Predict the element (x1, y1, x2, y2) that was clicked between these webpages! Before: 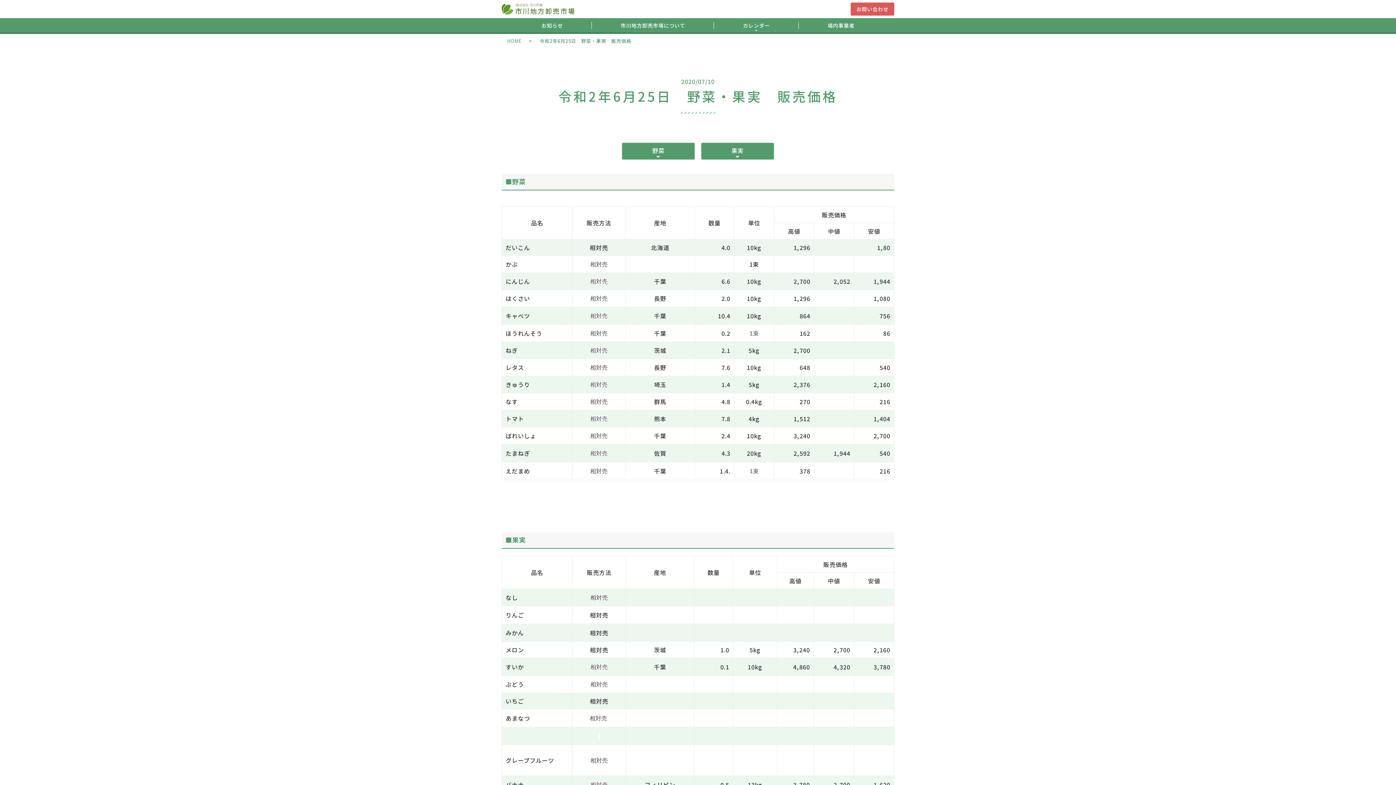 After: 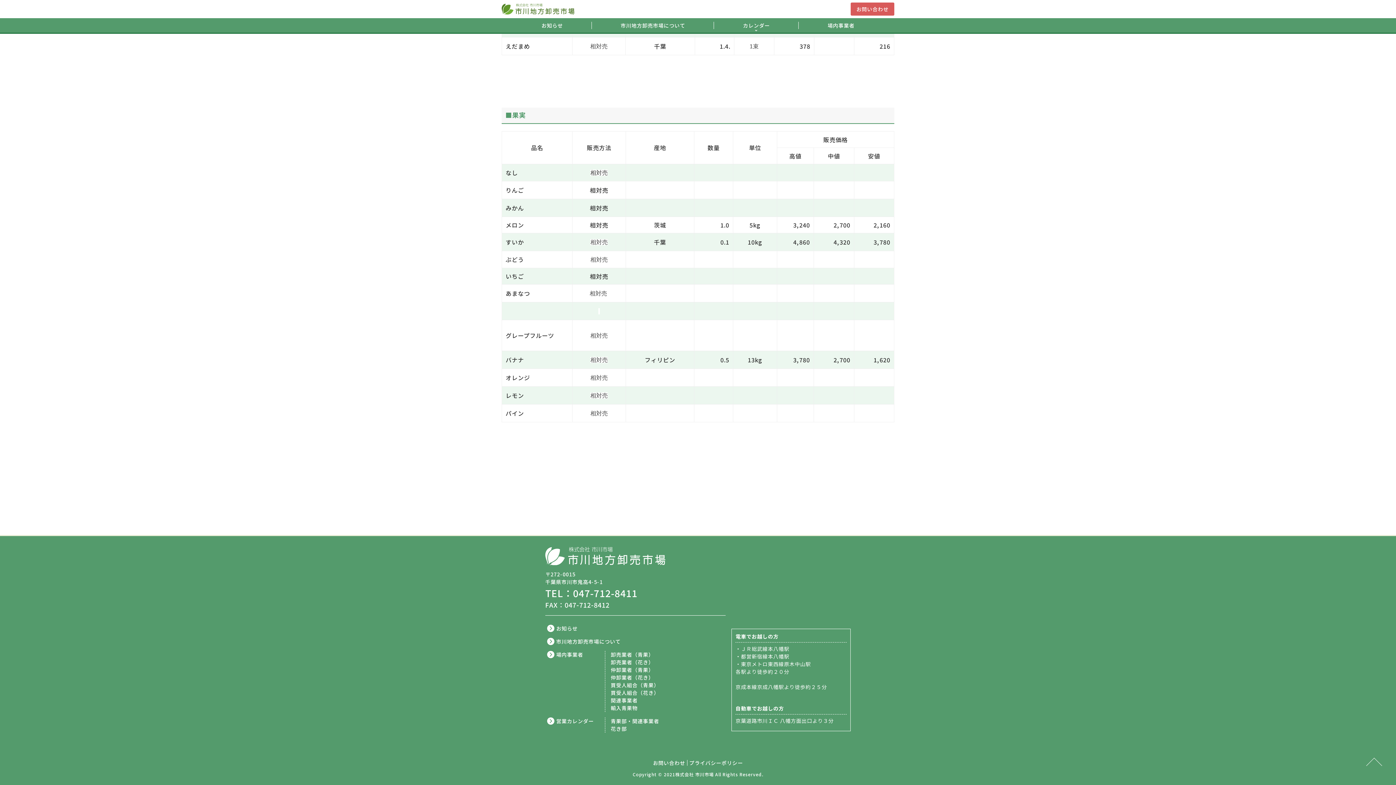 Action: label: 果実 bbox: (701, 142, 774, 159)